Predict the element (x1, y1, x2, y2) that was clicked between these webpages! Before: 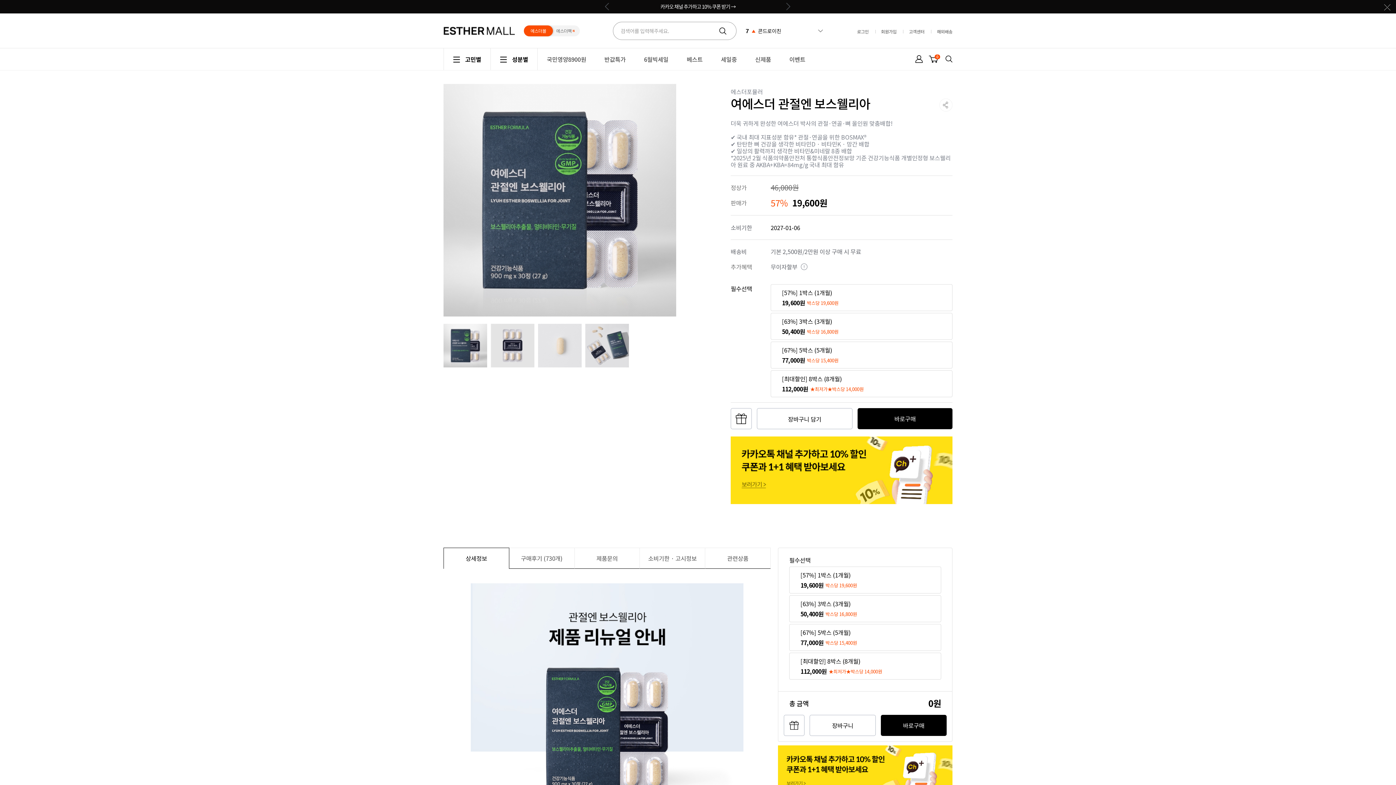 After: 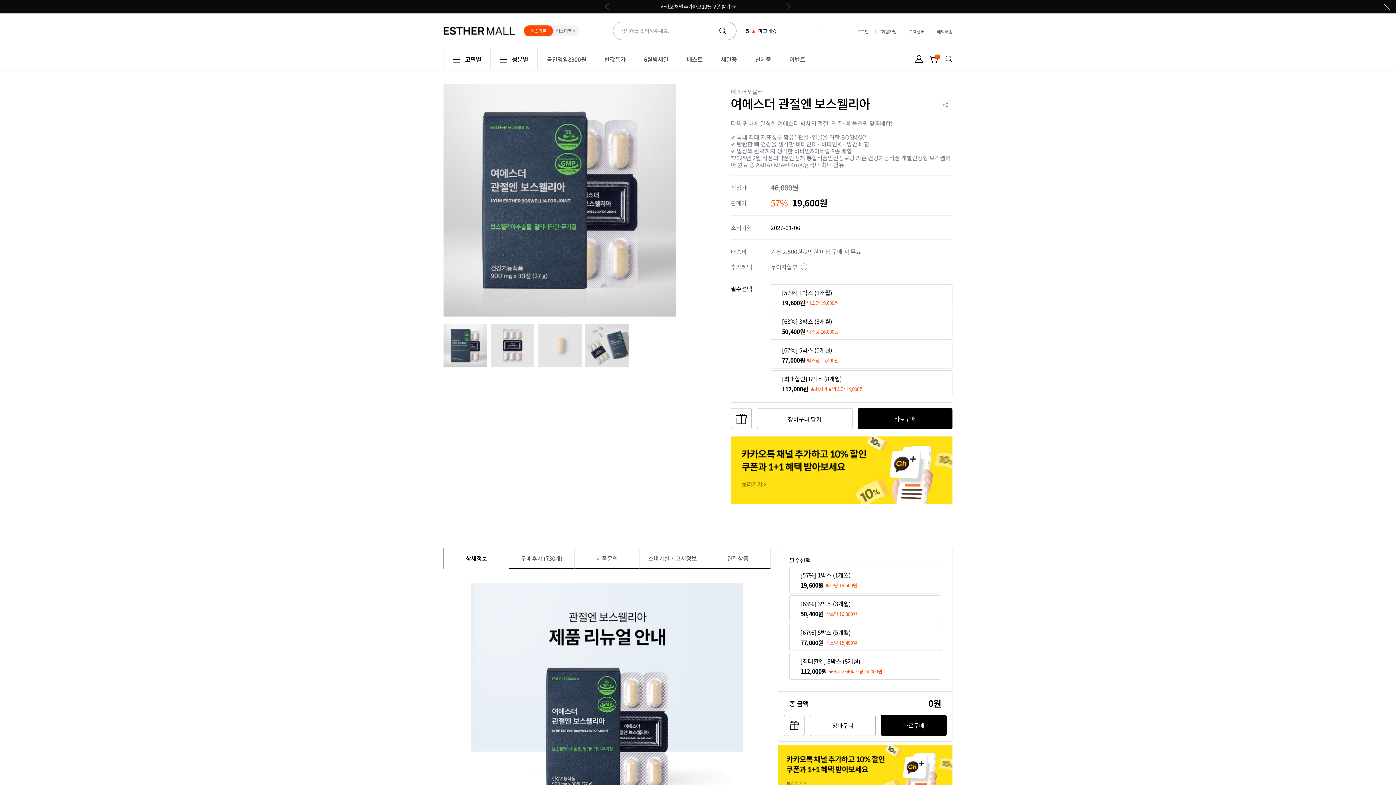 Action: label: 바로구매 bbox: (881, 715, 946, 736)